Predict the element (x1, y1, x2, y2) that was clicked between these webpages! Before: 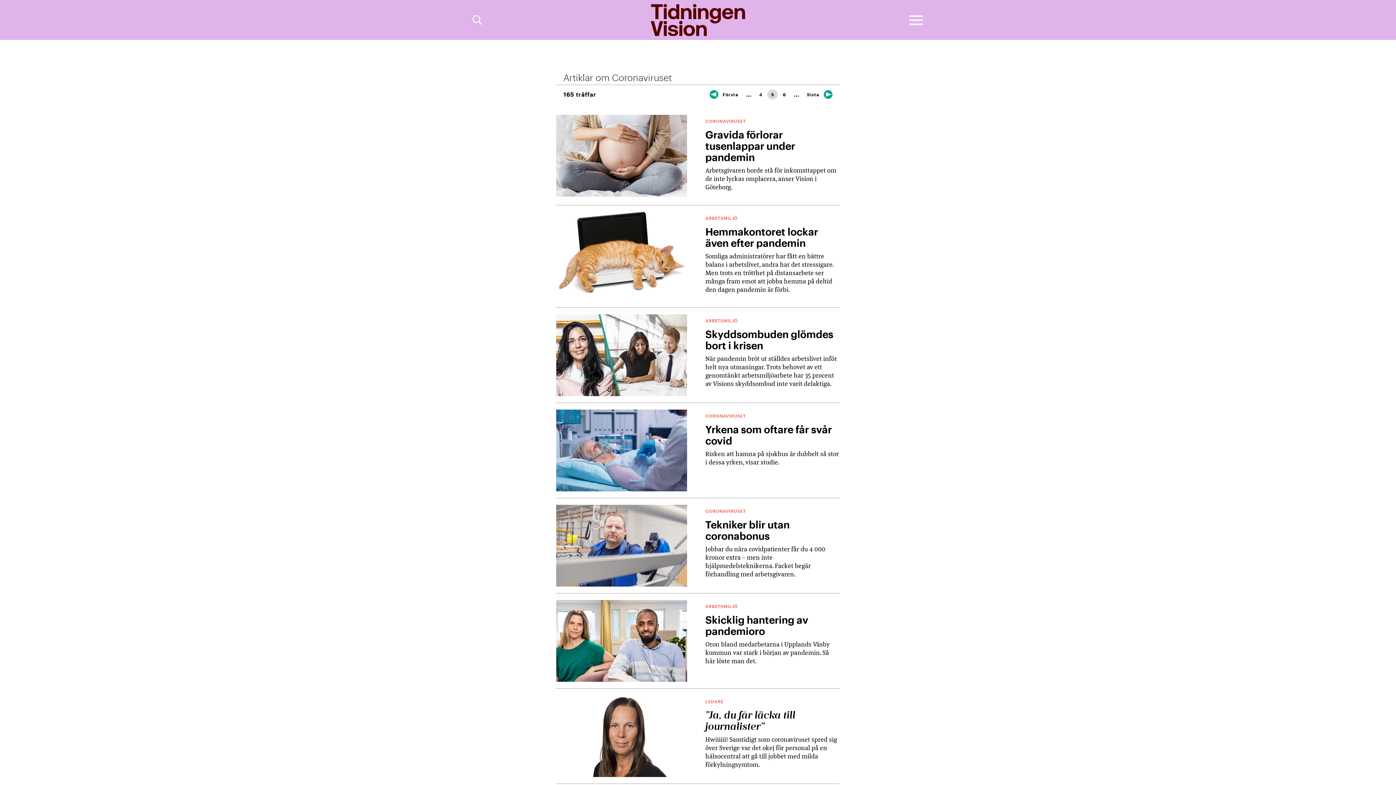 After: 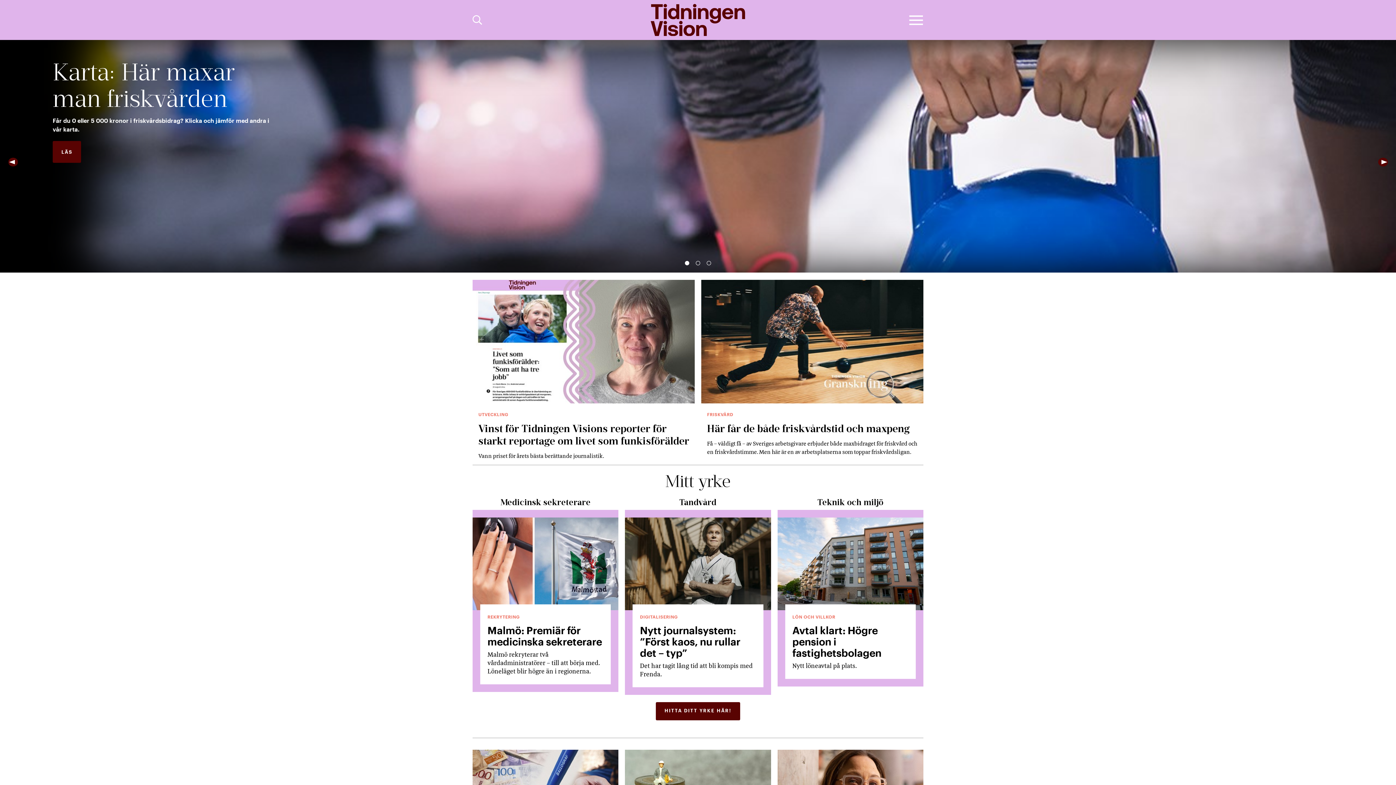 Action: bbox: (650, 0, 745, 40) label: Tidningen Vision